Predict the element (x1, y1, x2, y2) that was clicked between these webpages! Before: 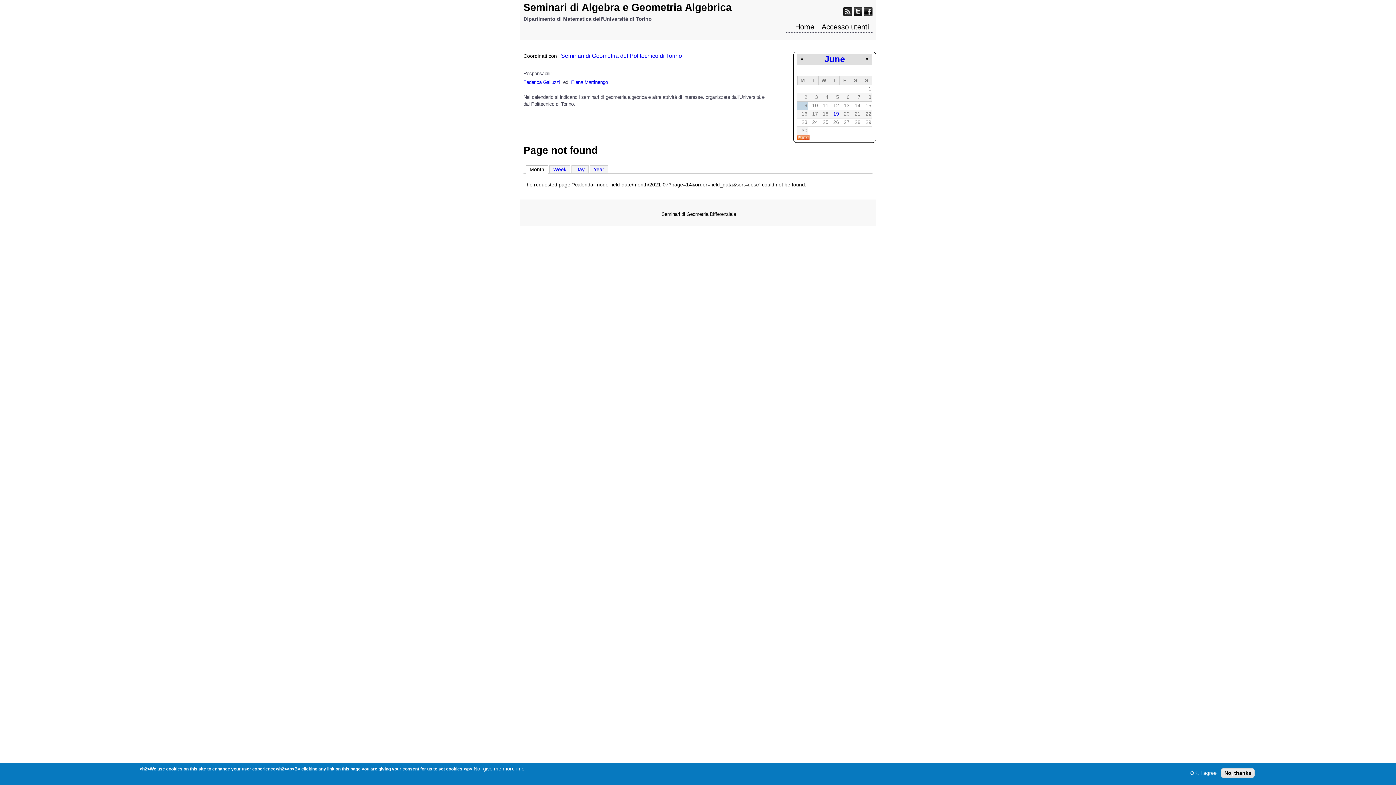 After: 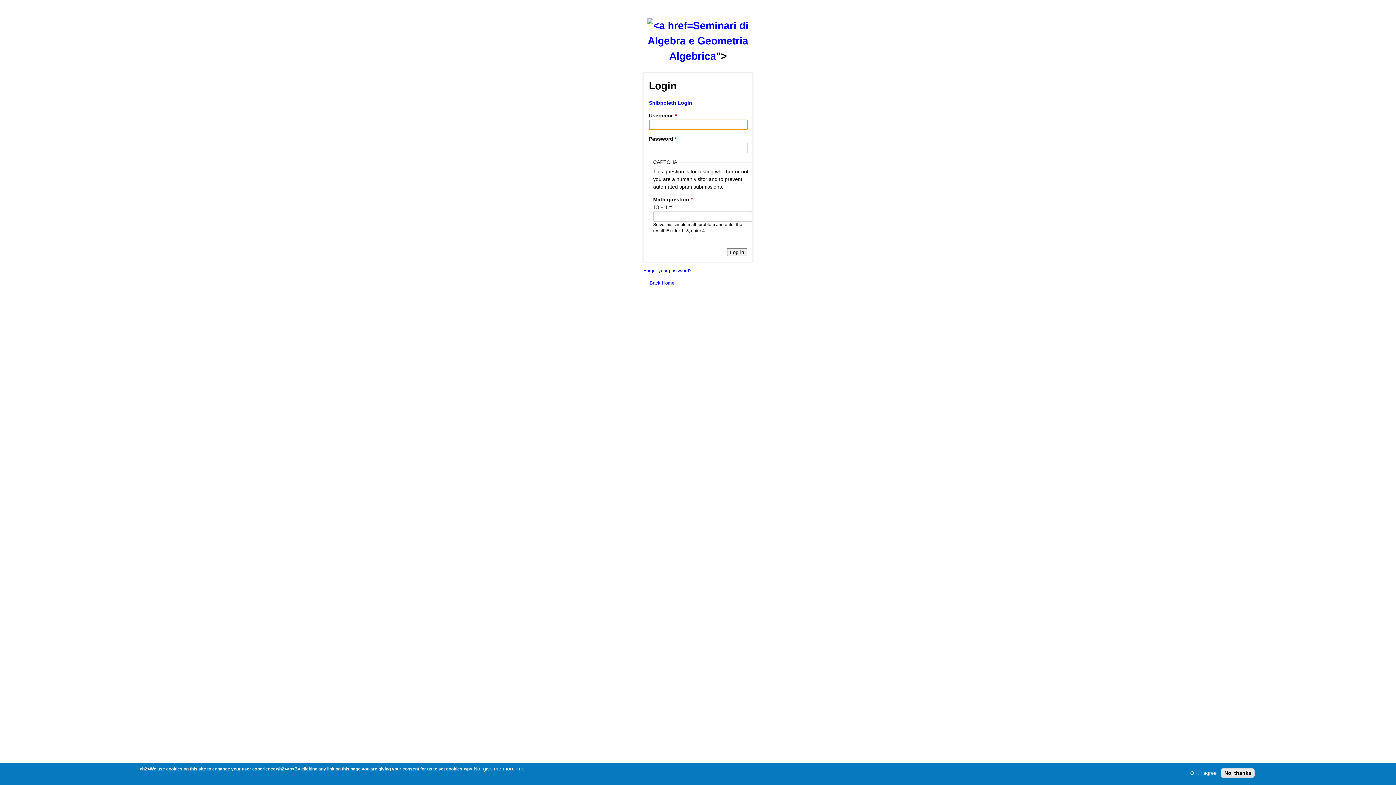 Action: bbox: (818, 21, 872, 32) label: Accesso utenti